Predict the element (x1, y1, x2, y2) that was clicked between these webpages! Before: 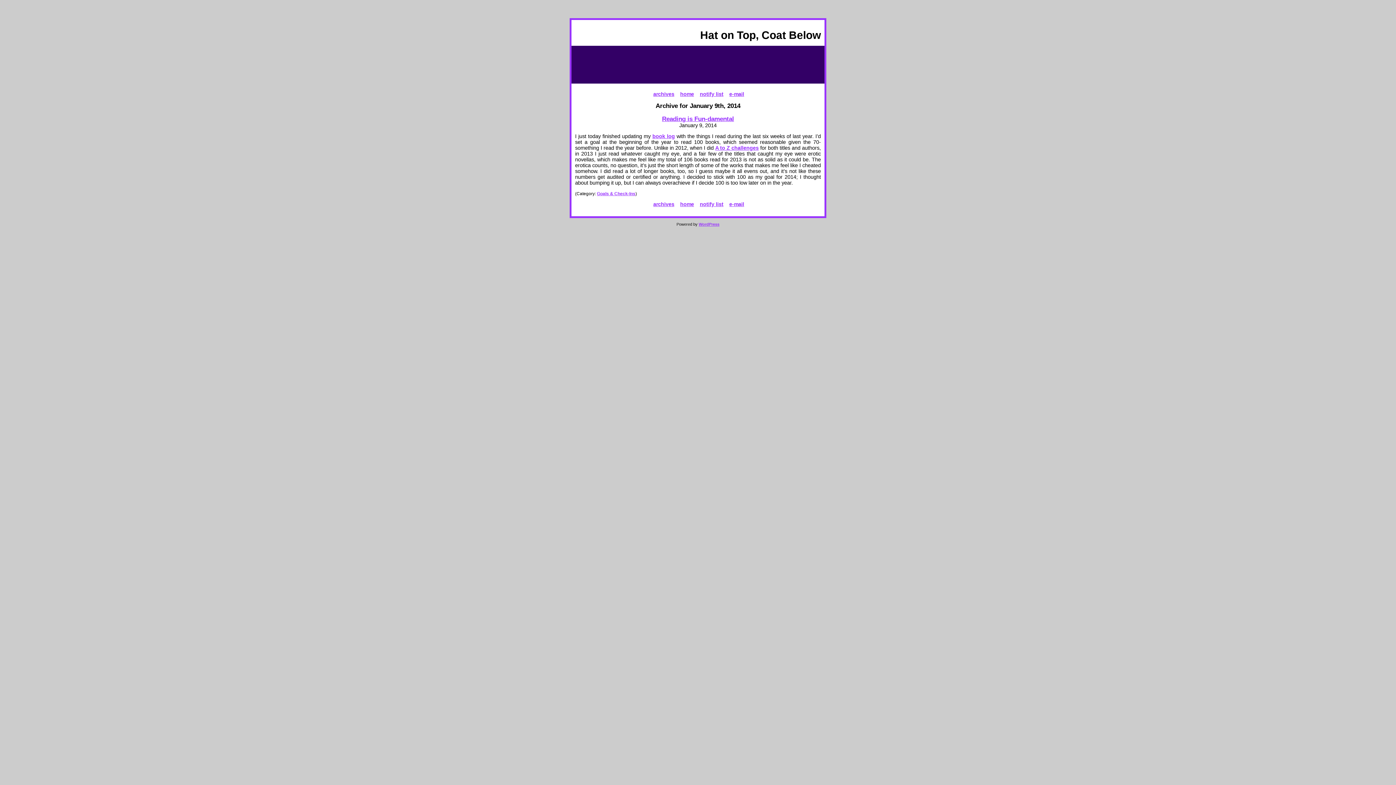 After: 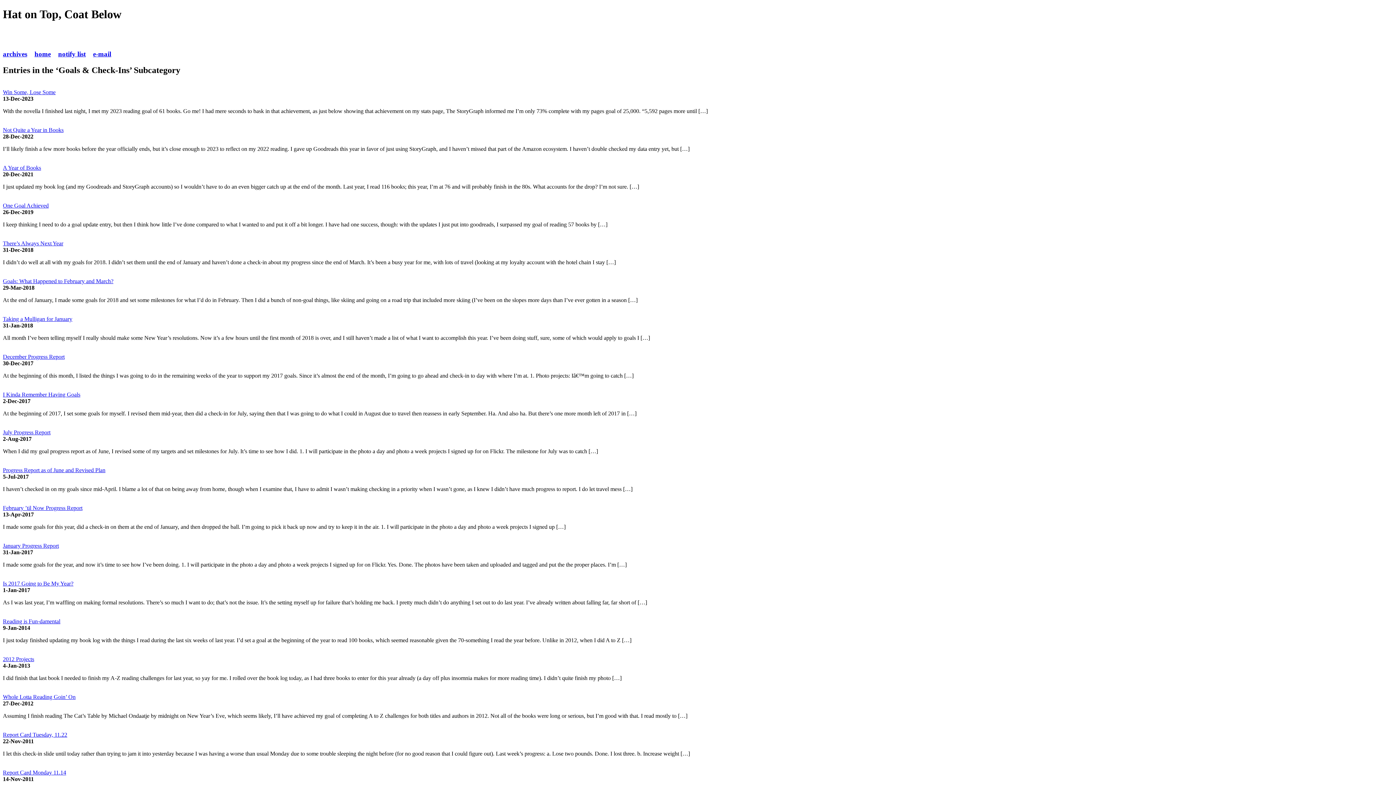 Action: label: Goals & Check-Ins bbox: (597, 191, 635, 196)